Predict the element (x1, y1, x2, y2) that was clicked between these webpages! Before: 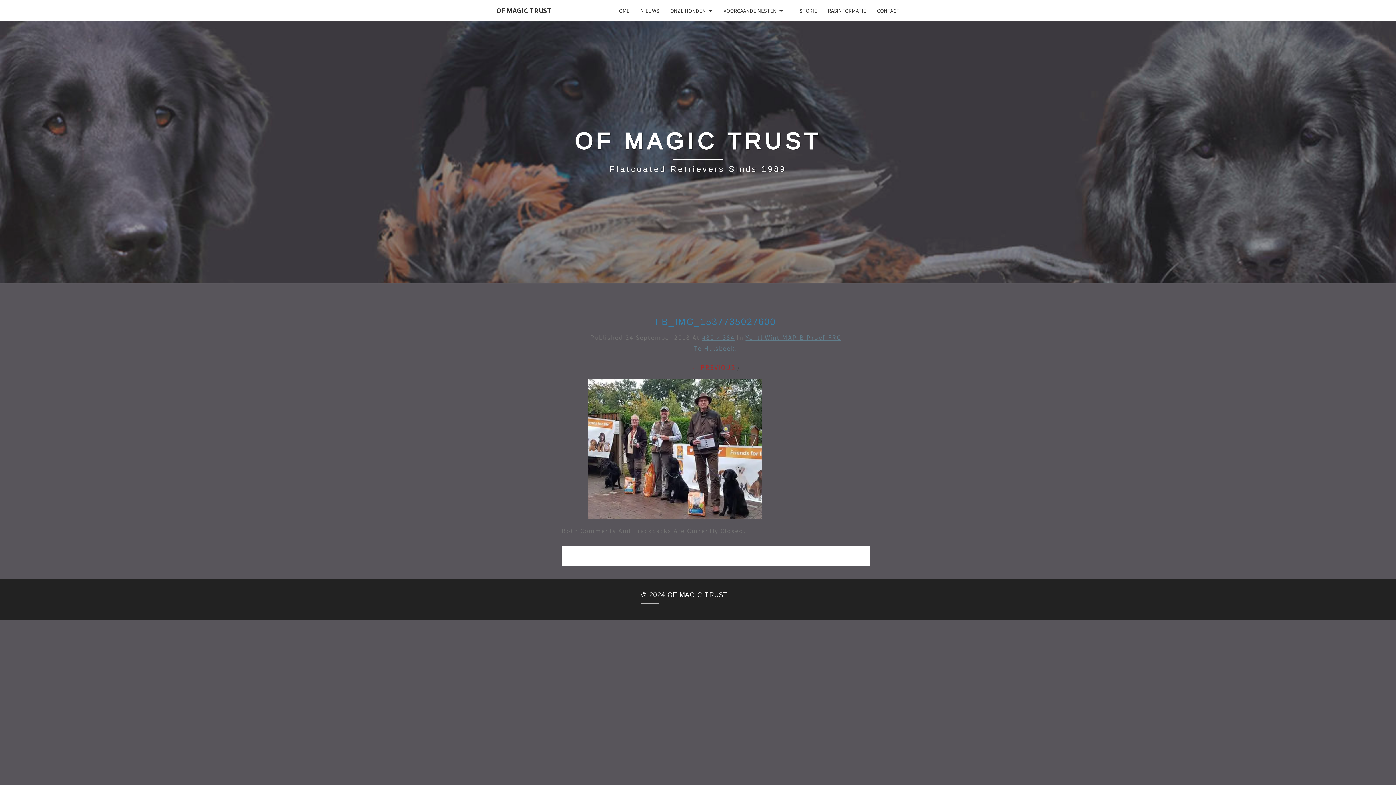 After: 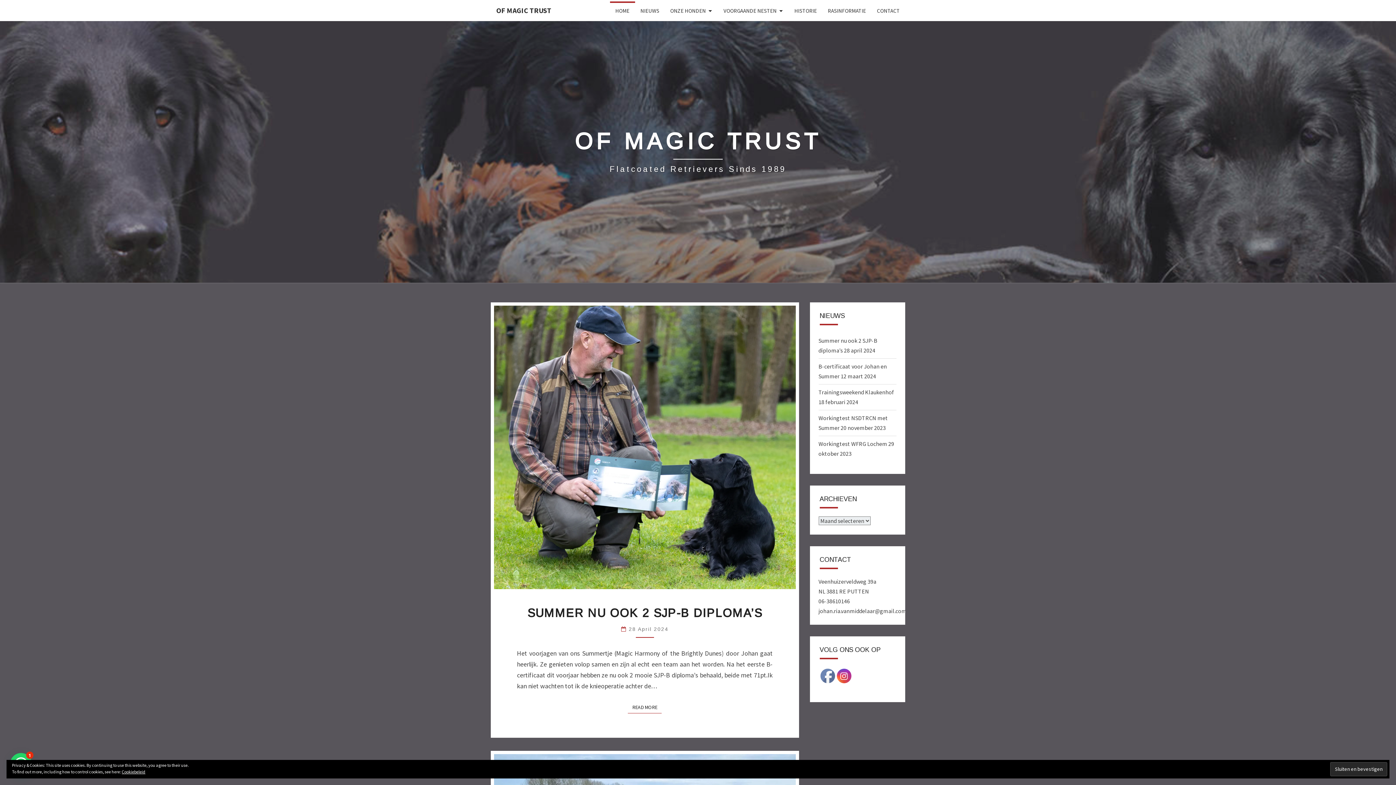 Action: bbox: (610, 1, 635, 19) label: HOME